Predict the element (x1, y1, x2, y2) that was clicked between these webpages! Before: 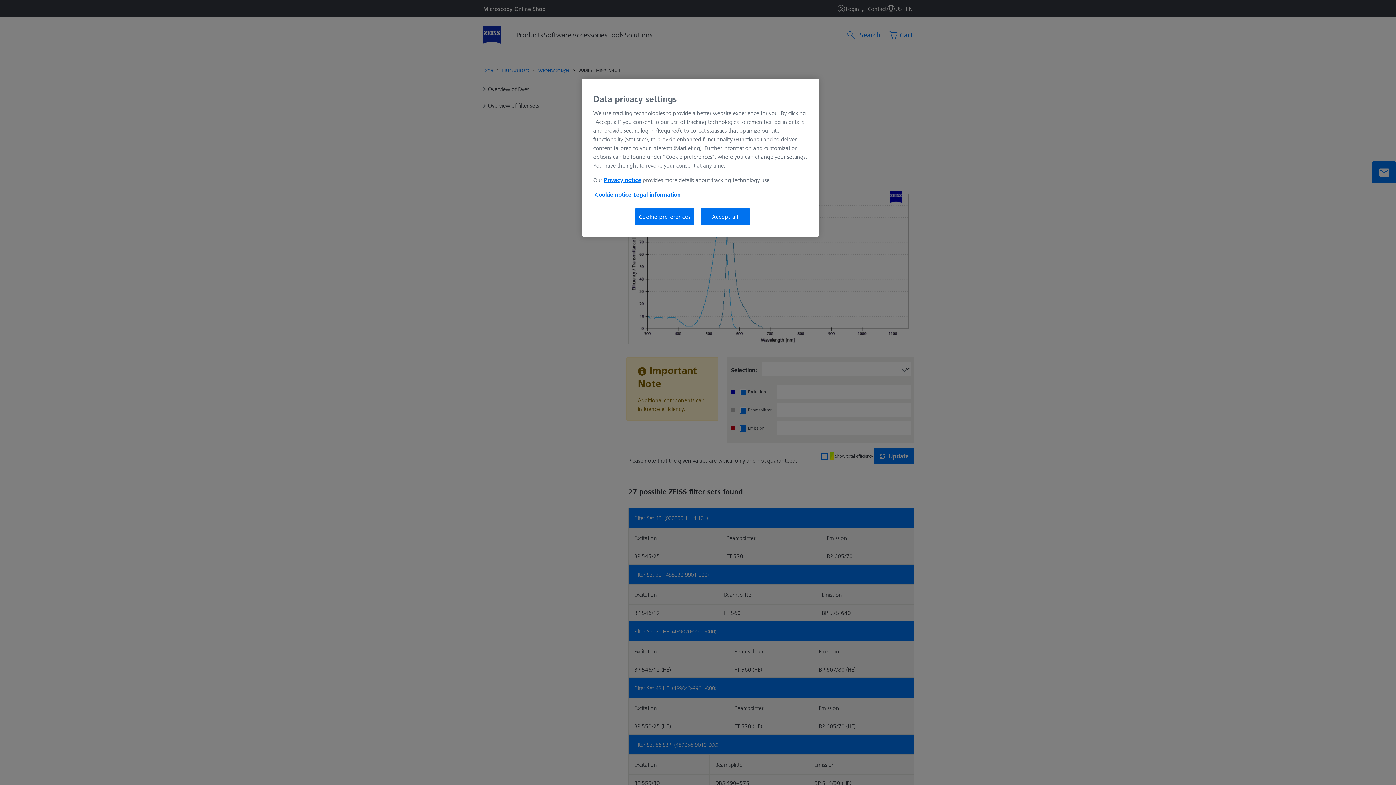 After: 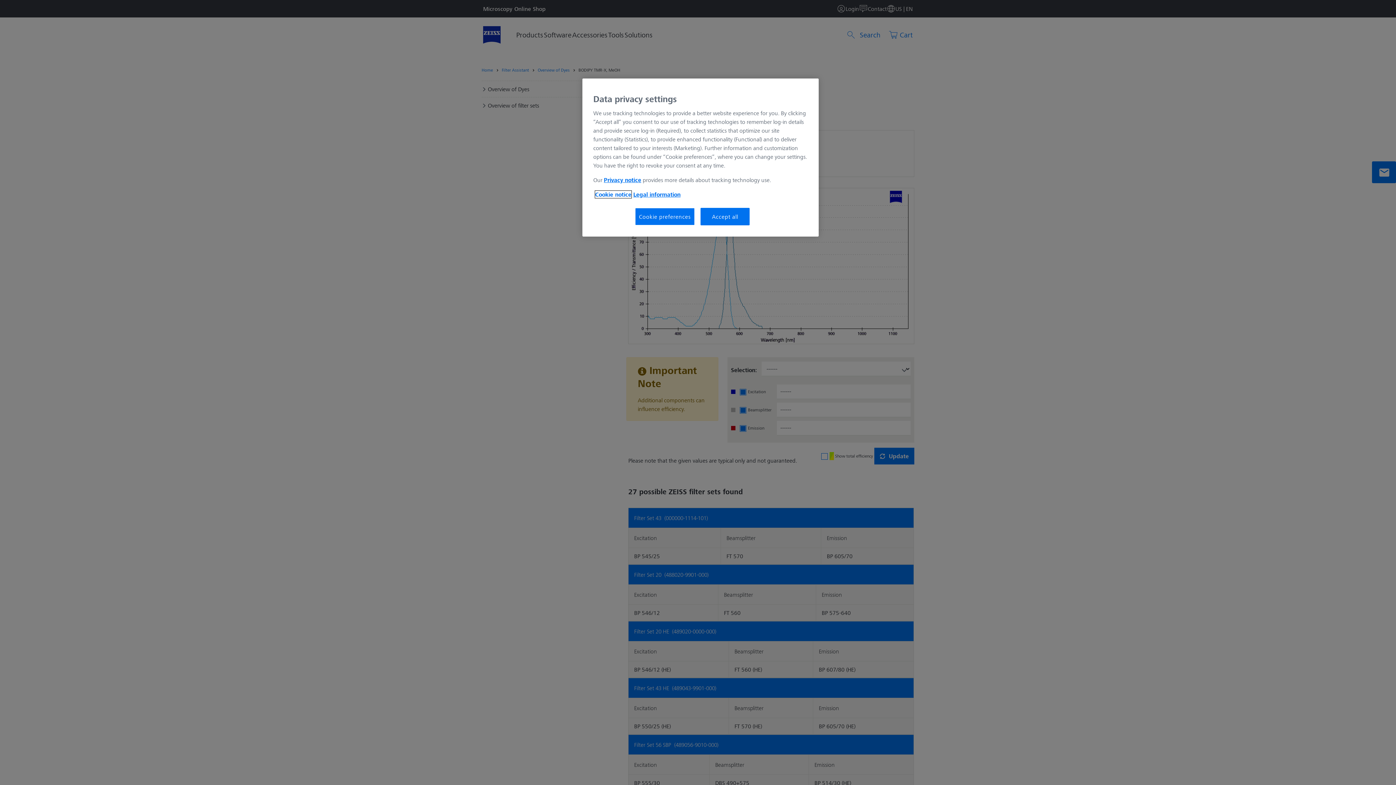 Action: bbox: (595, 190, 631, 198) label: More information about your privacy, opens in a new tab